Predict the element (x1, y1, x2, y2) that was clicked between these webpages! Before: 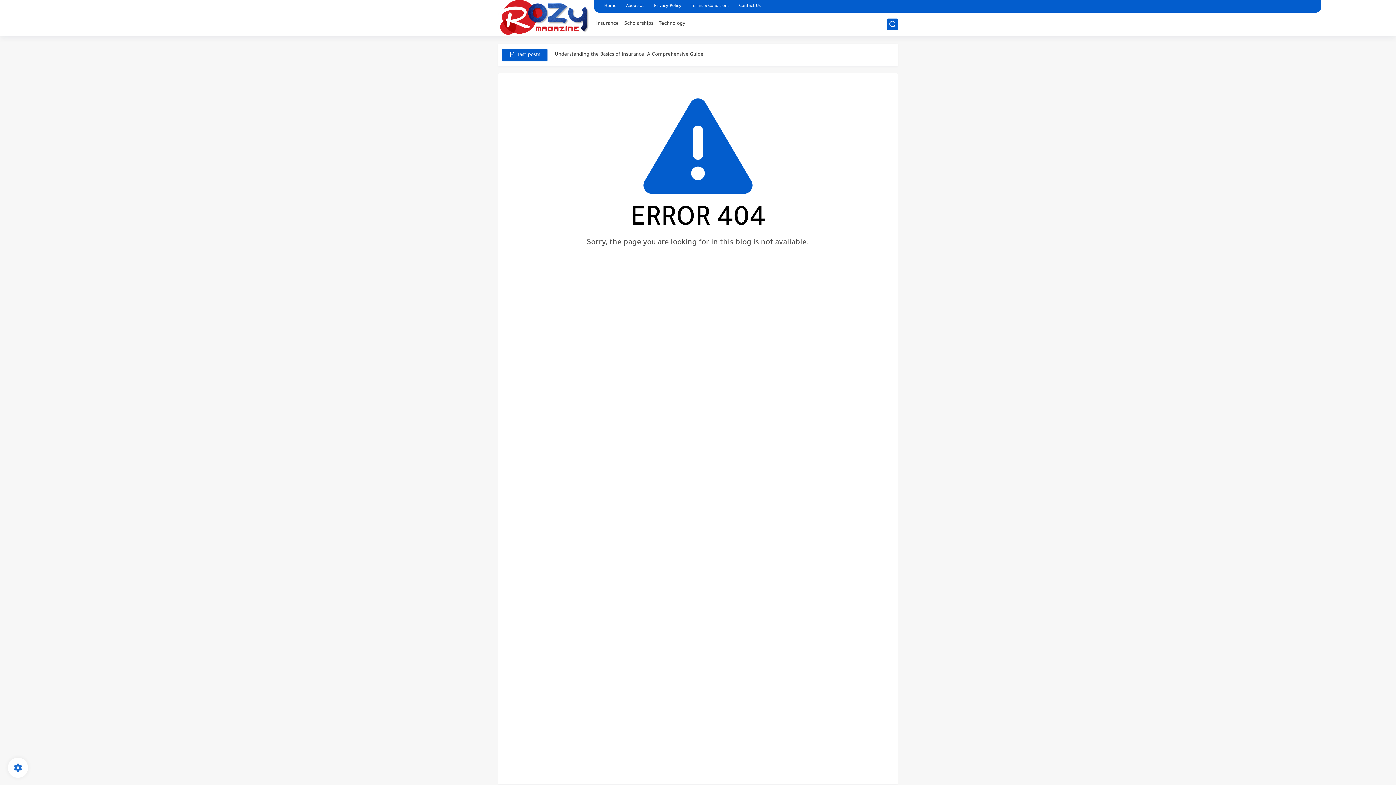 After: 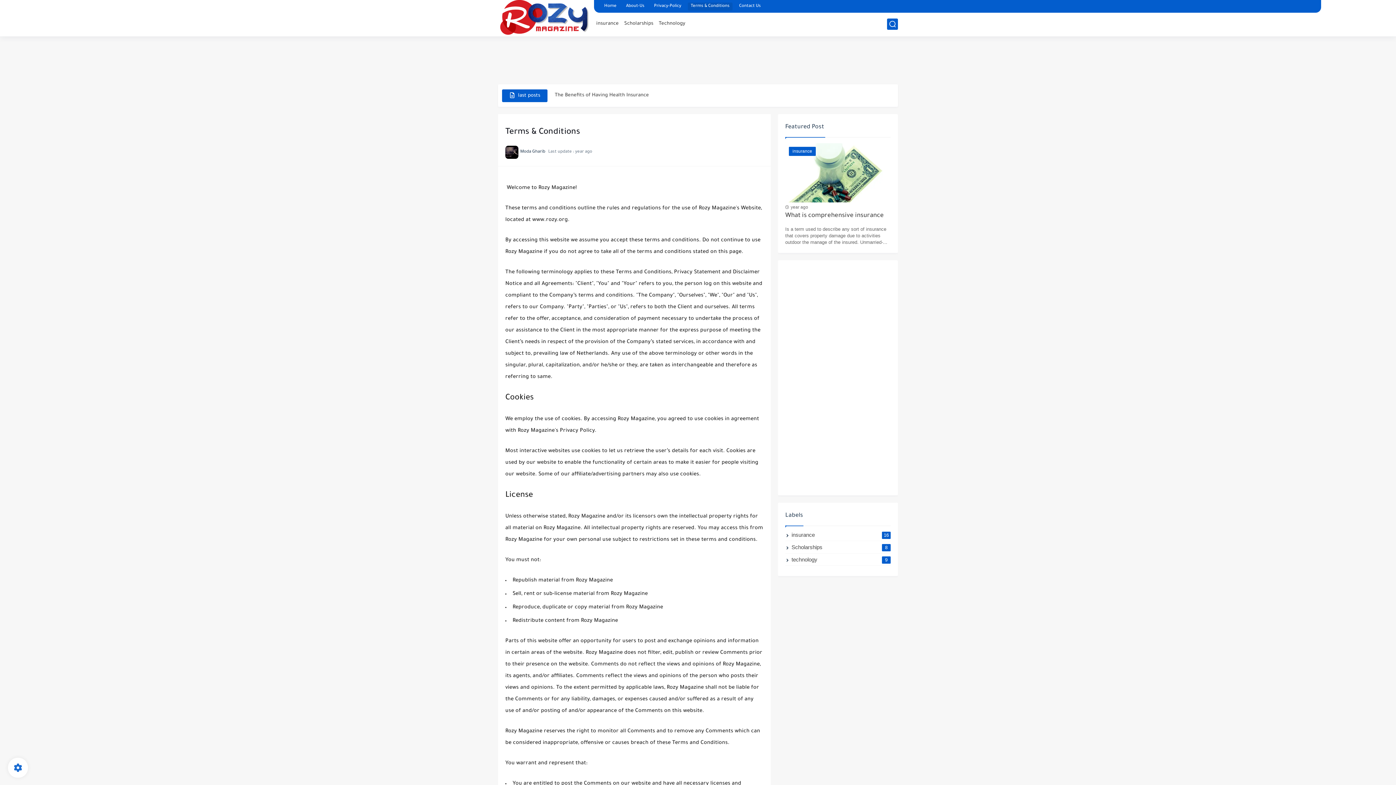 Action: bbox: (688, 2, 732, 10) label: Terms & Conditions